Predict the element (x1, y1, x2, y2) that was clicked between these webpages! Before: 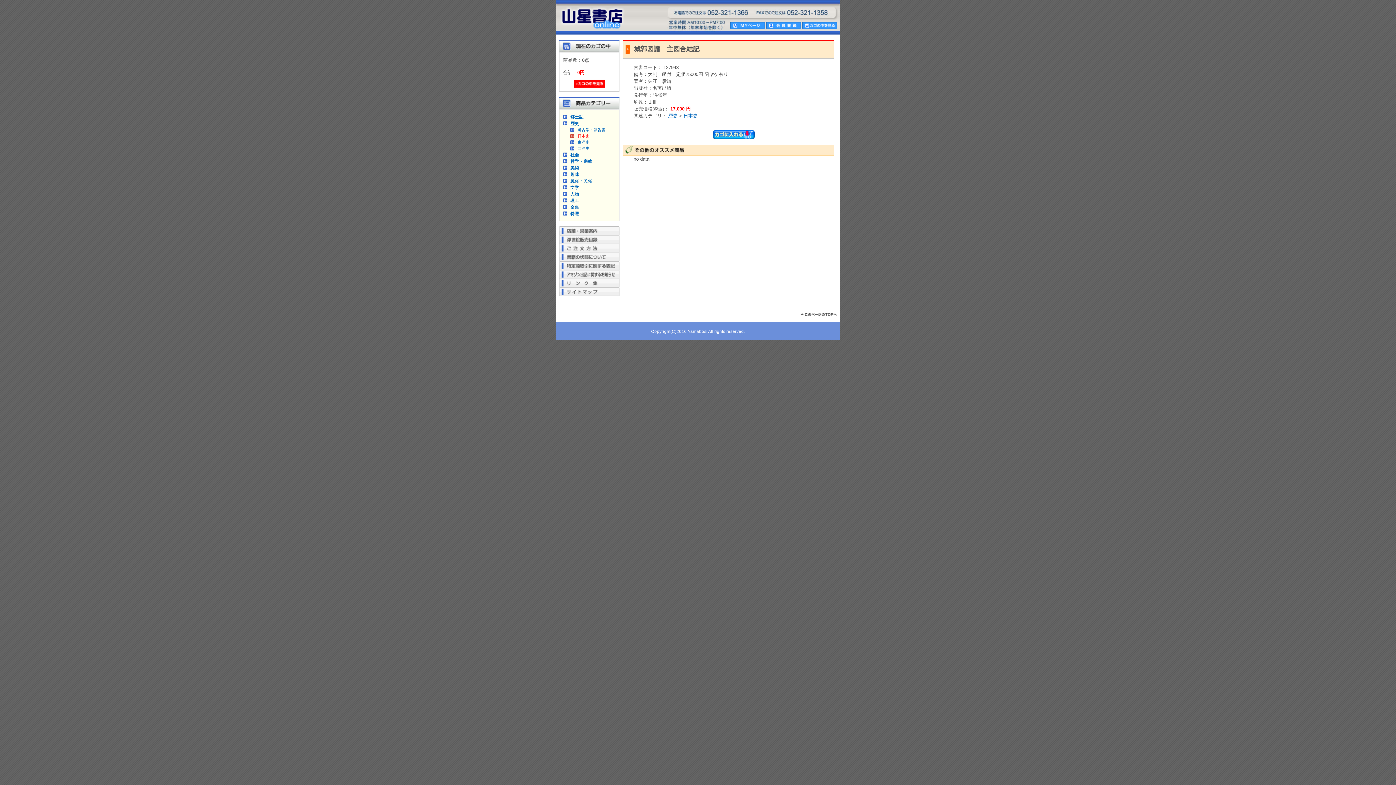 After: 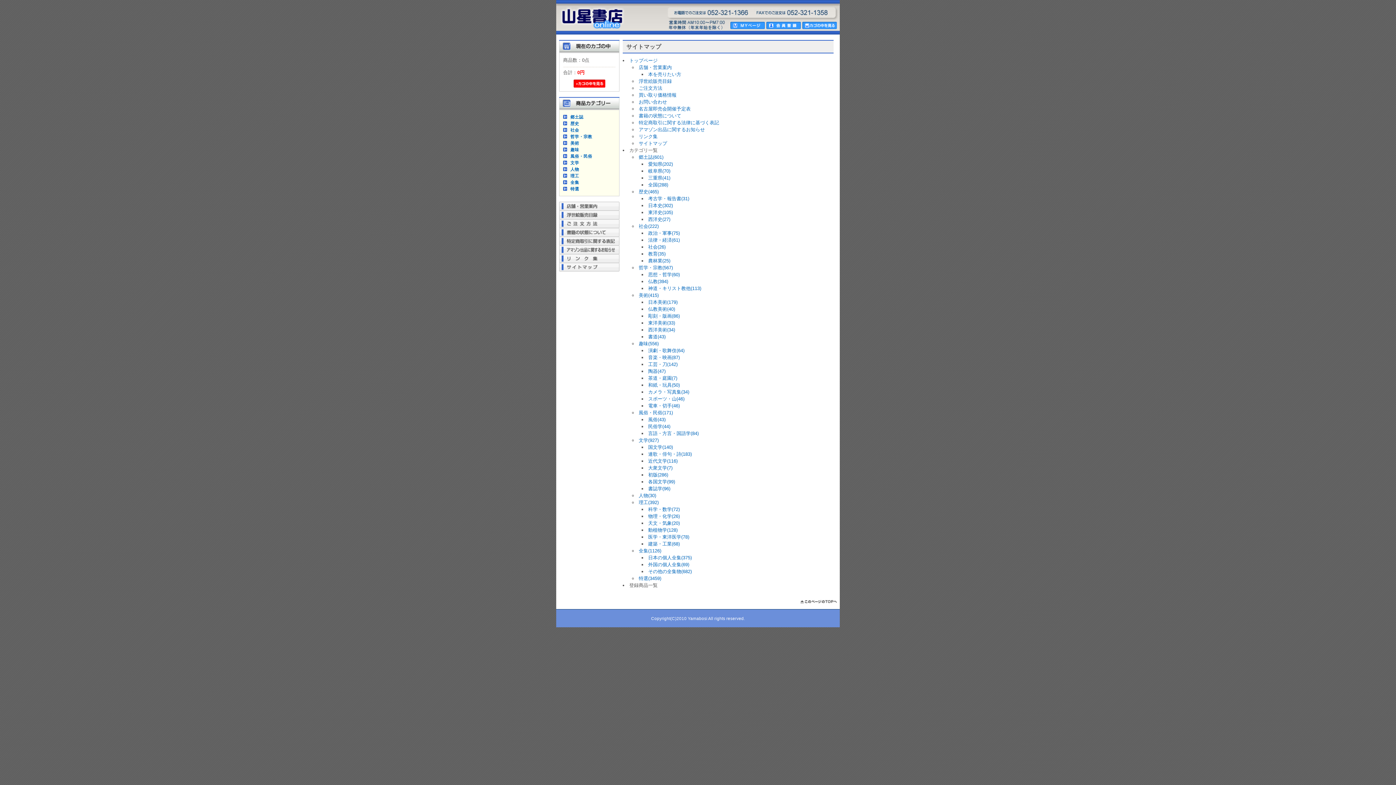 Action: bbox: (559, 292, 619, 297)